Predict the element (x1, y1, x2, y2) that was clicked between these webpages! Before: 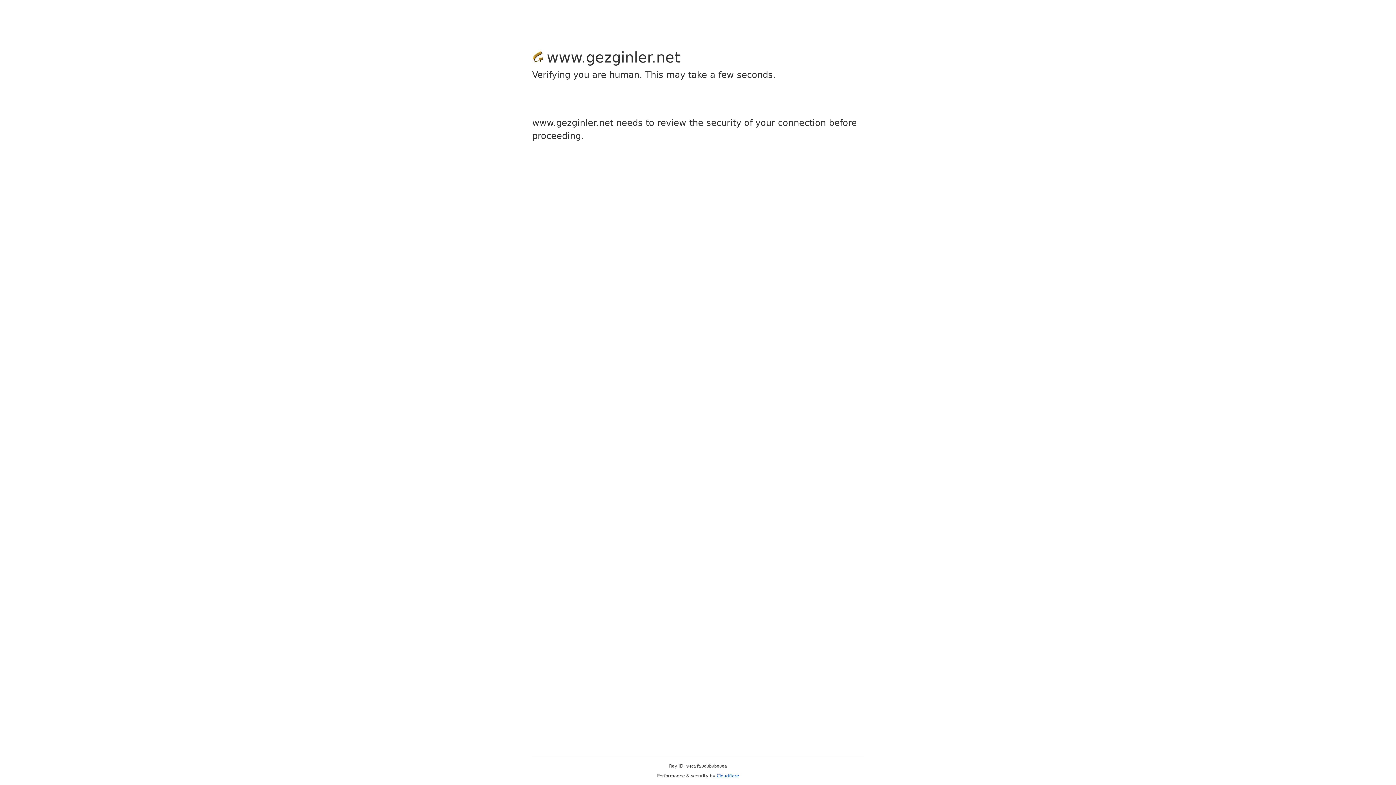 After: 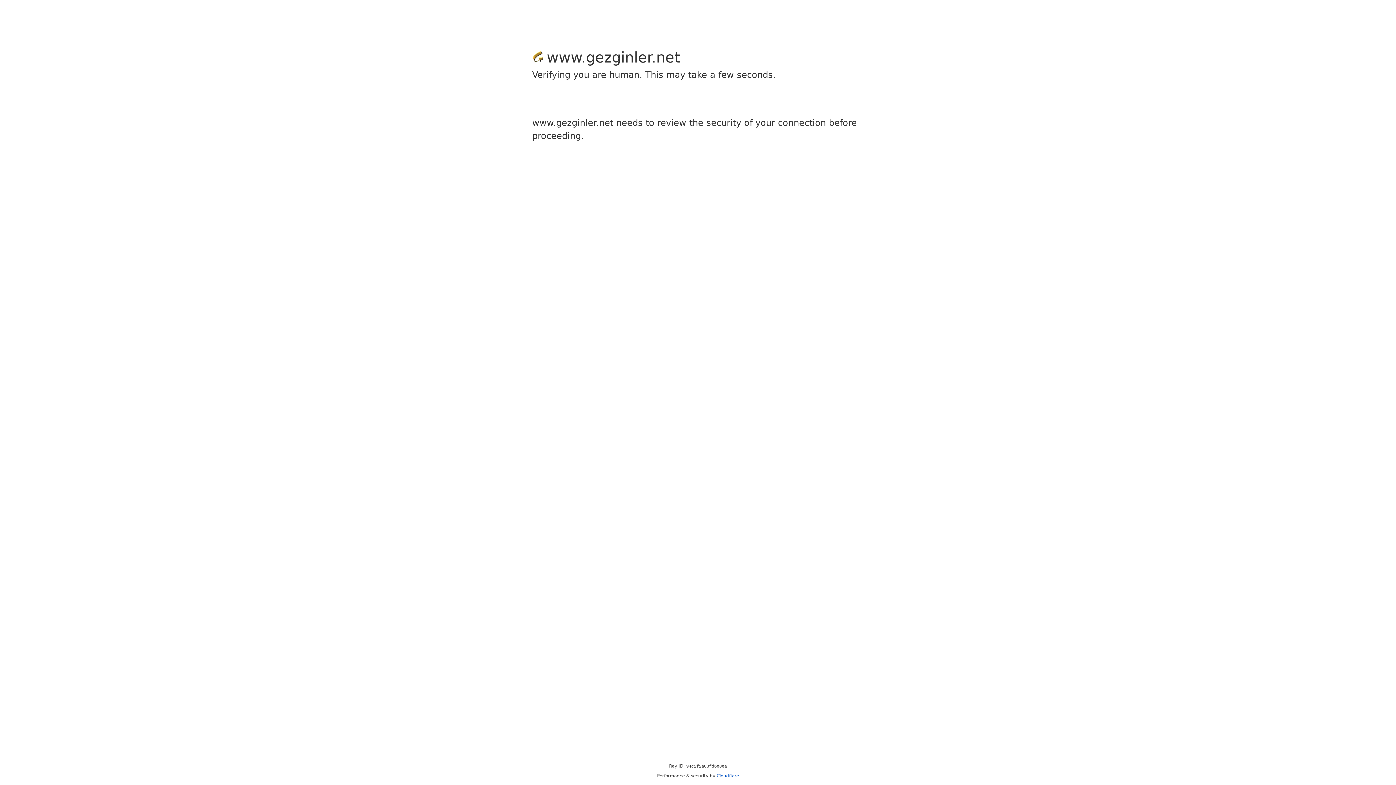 Action: label: Cloudflare bbox: (716, 773, 739, 778)